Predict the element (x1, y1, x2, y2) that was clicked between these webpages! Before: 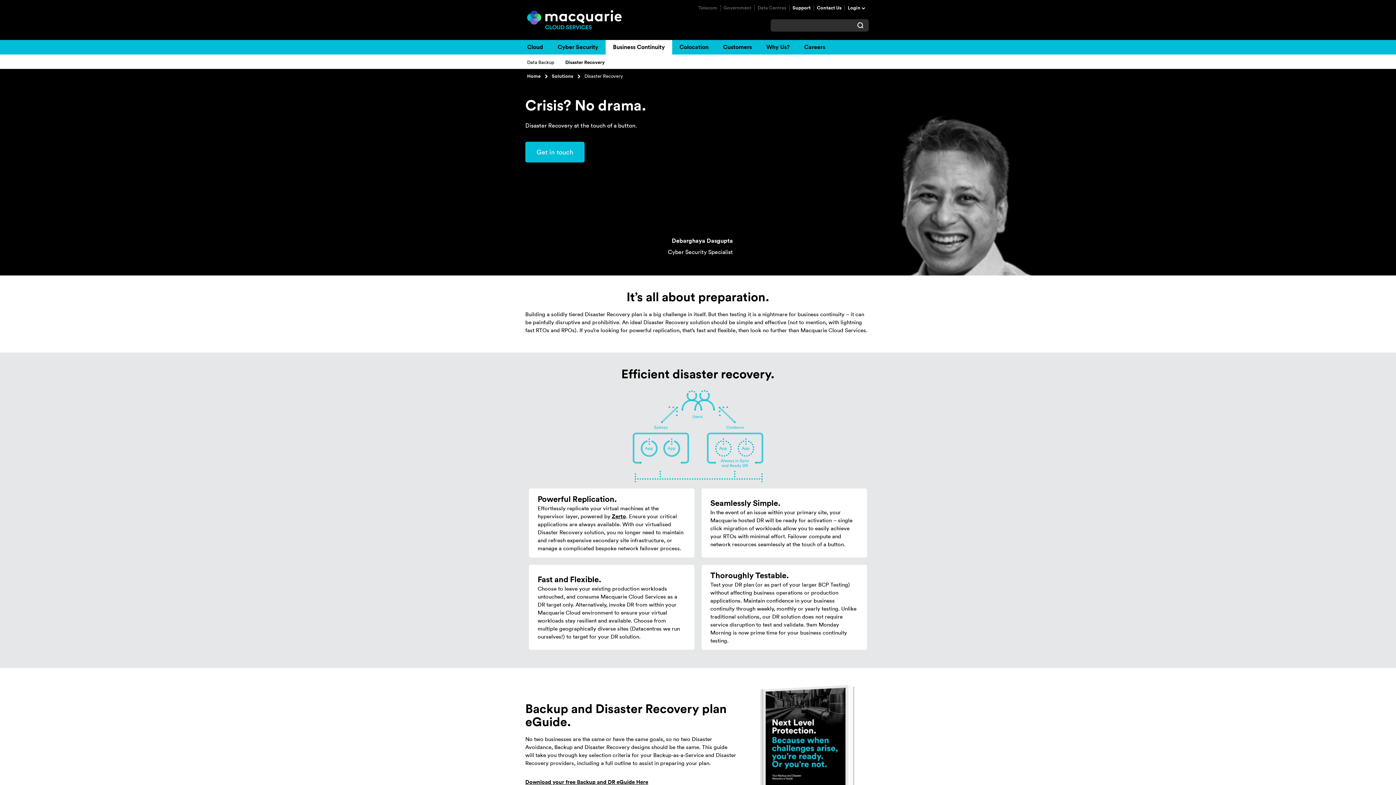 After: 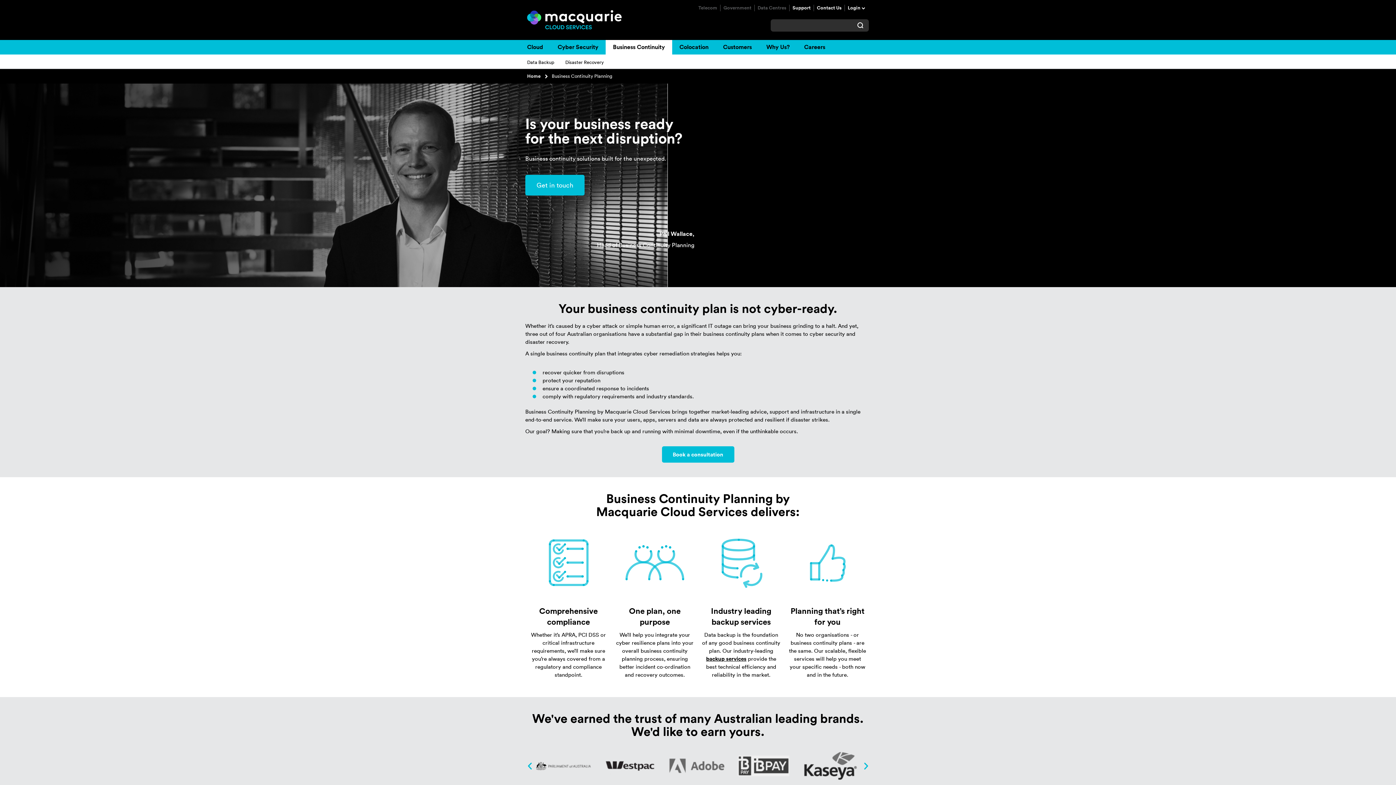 Action: bbox: (605, 40, 672, 54) label: Business Continuity